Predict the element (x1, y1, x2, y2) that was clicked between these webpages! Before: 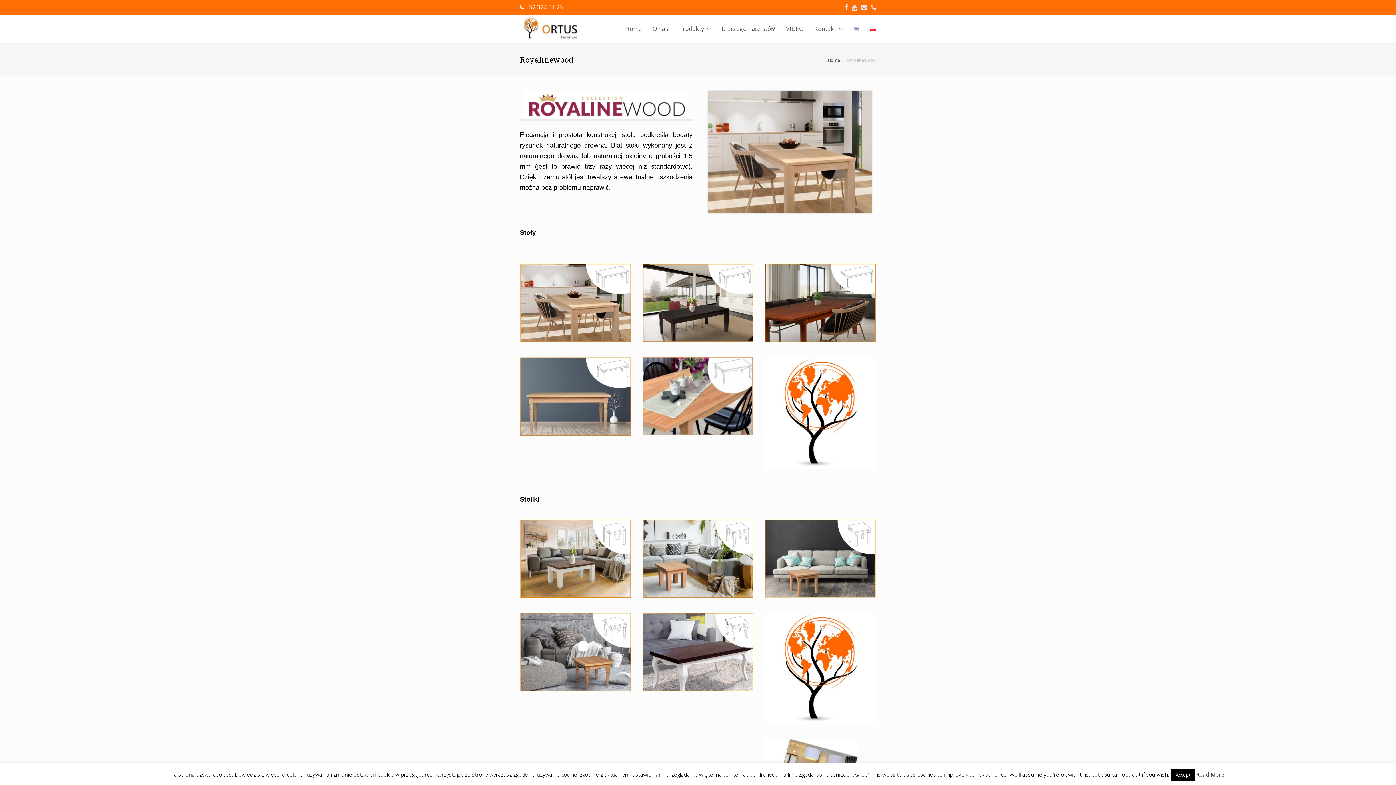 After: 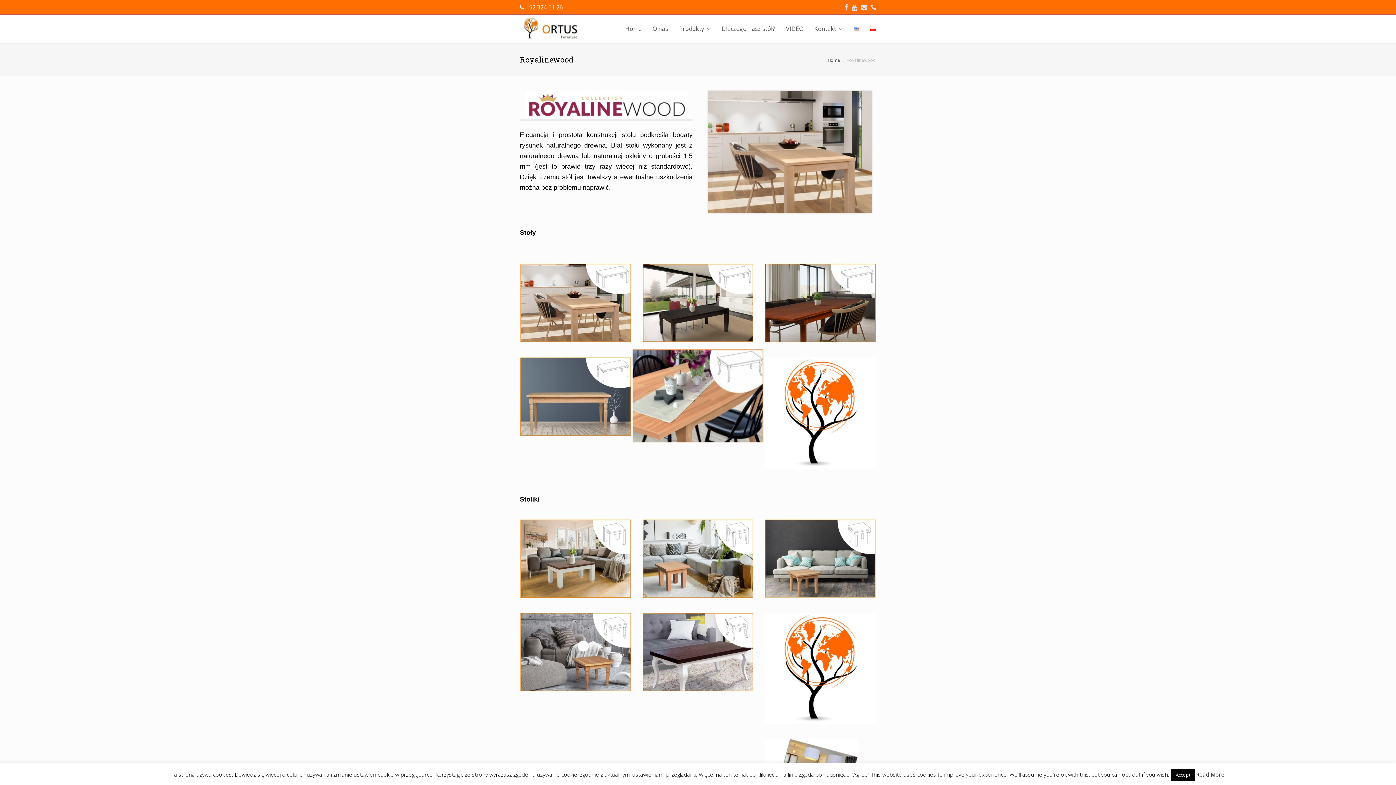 Action: bbox: (643, 357, 752, 434)